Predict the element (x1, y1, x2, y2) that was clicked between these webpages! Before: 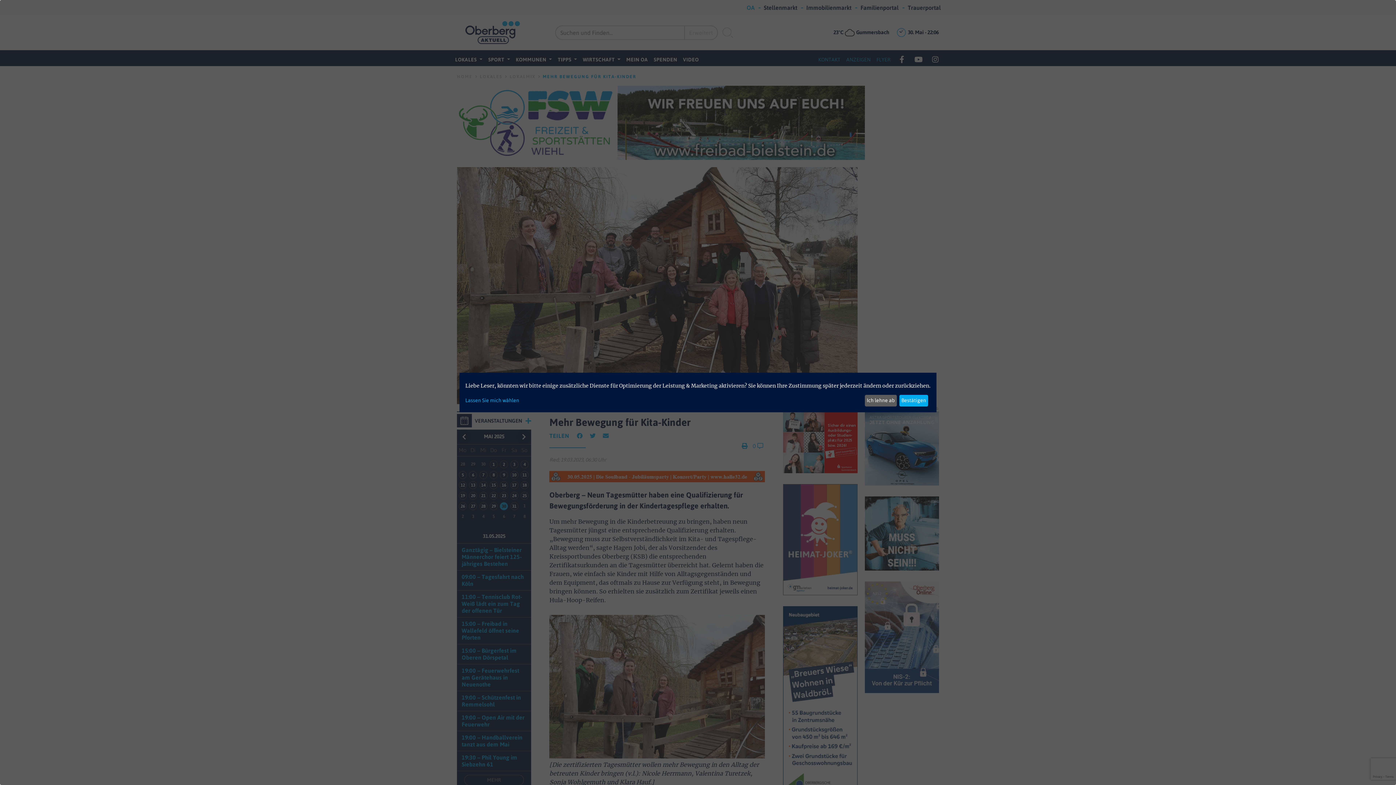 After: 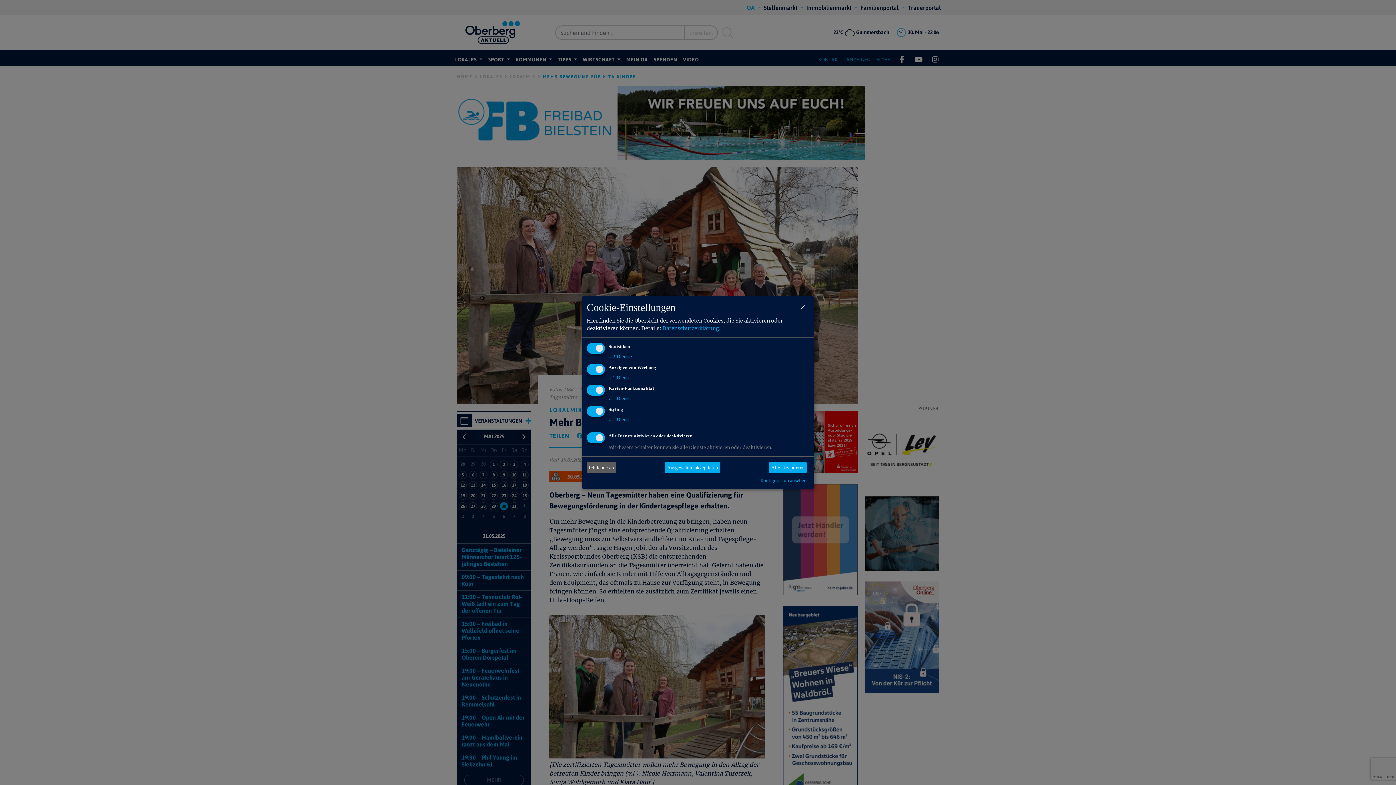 Action: label: Lassen Sie mich wählen bbox: (465, 397, 862, 404)